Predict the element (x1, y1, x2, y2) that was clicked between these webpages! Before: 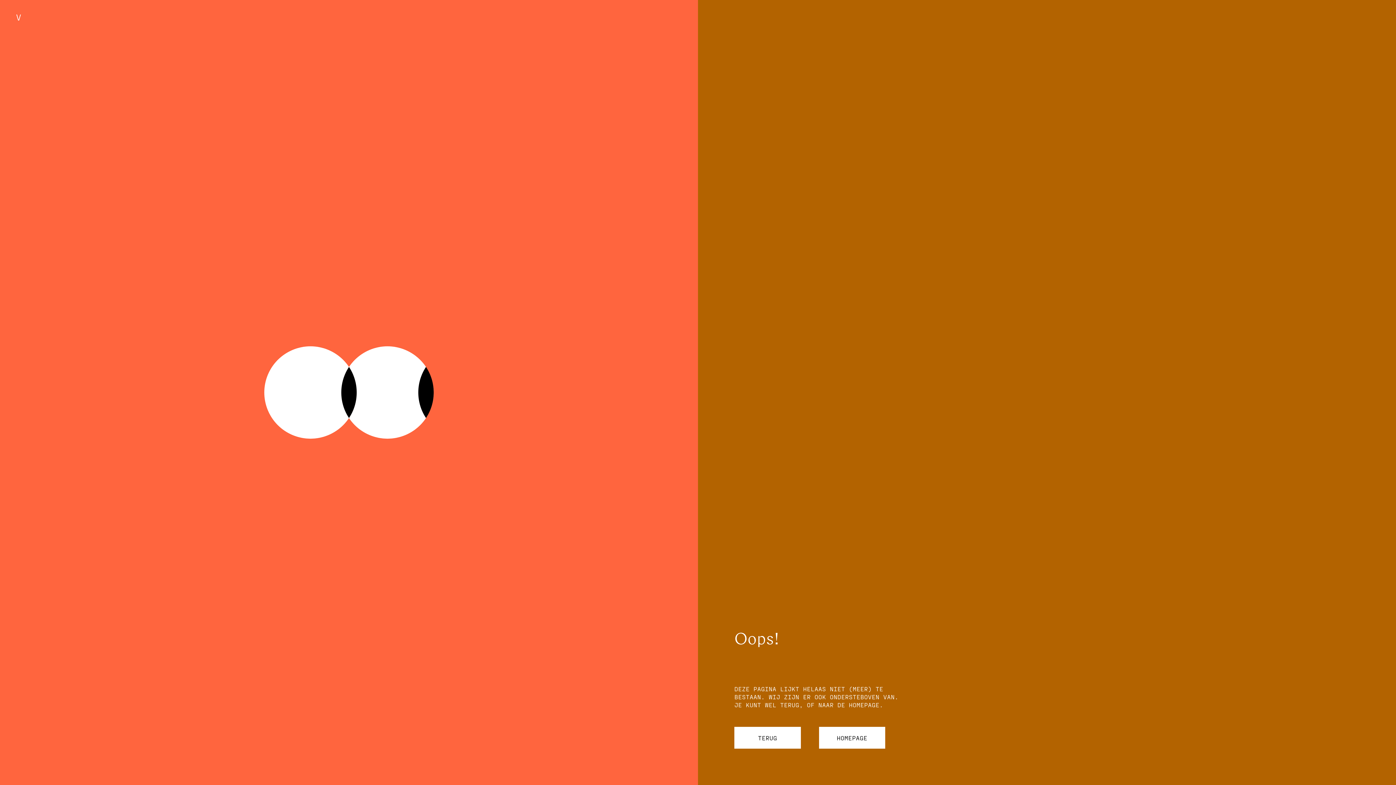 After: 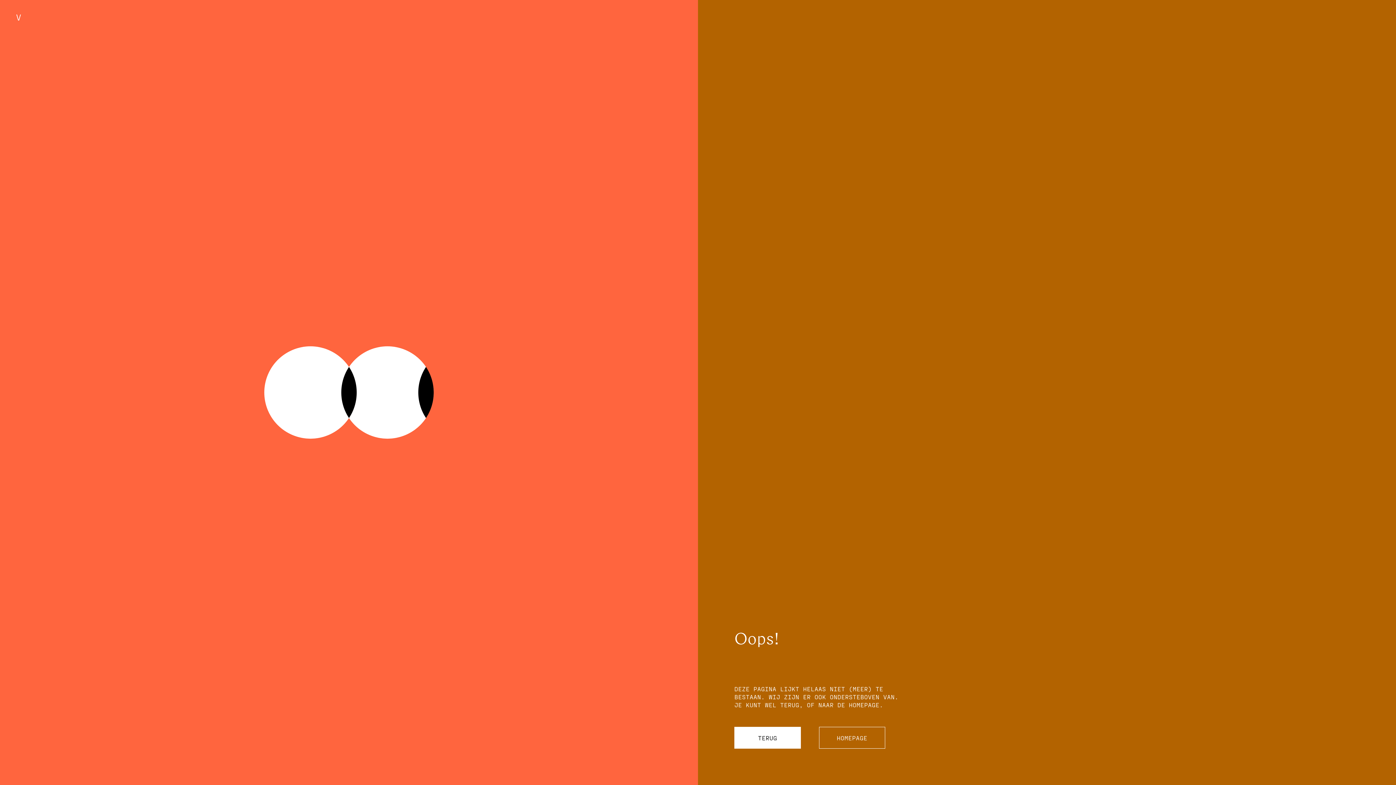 Action: bbox: (819, 727, 885, 749) label: HOMEPAGE